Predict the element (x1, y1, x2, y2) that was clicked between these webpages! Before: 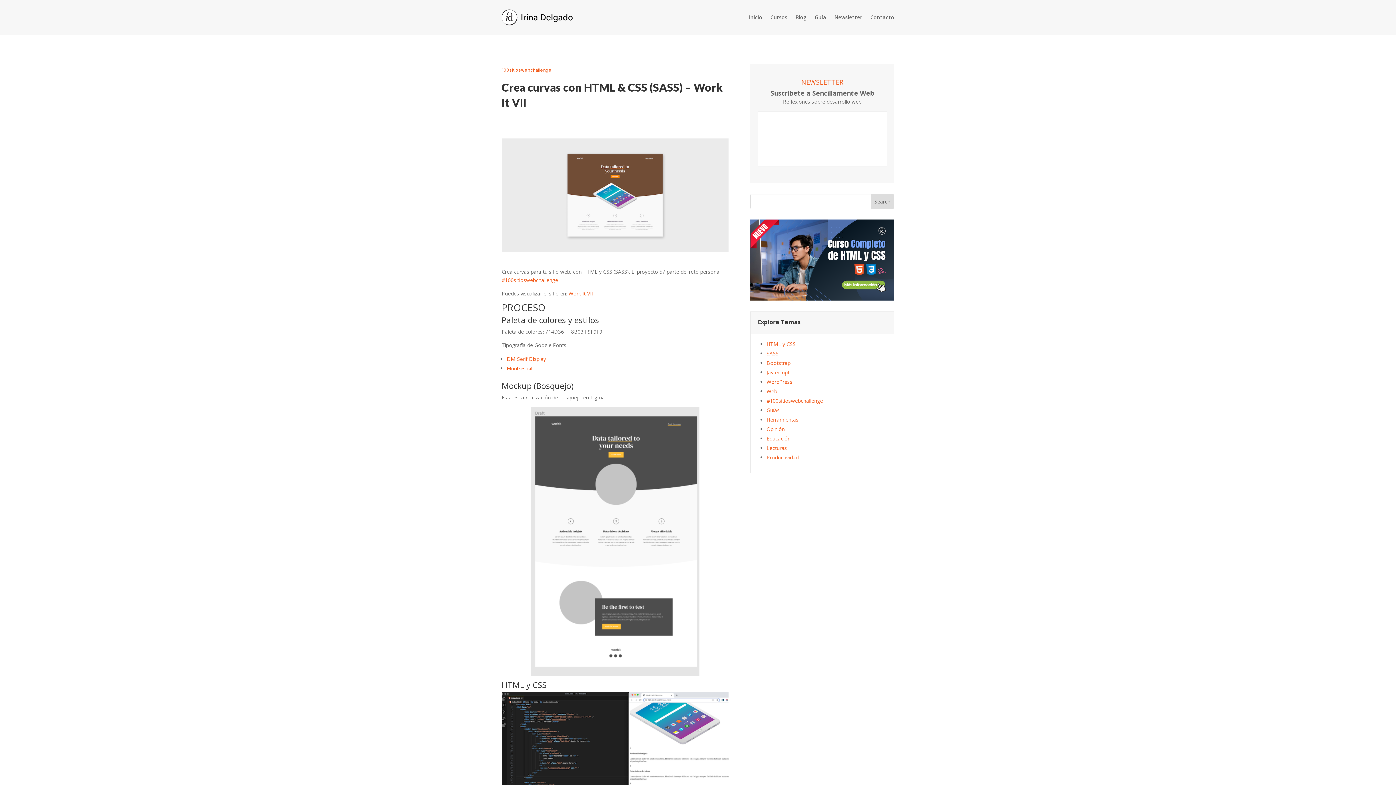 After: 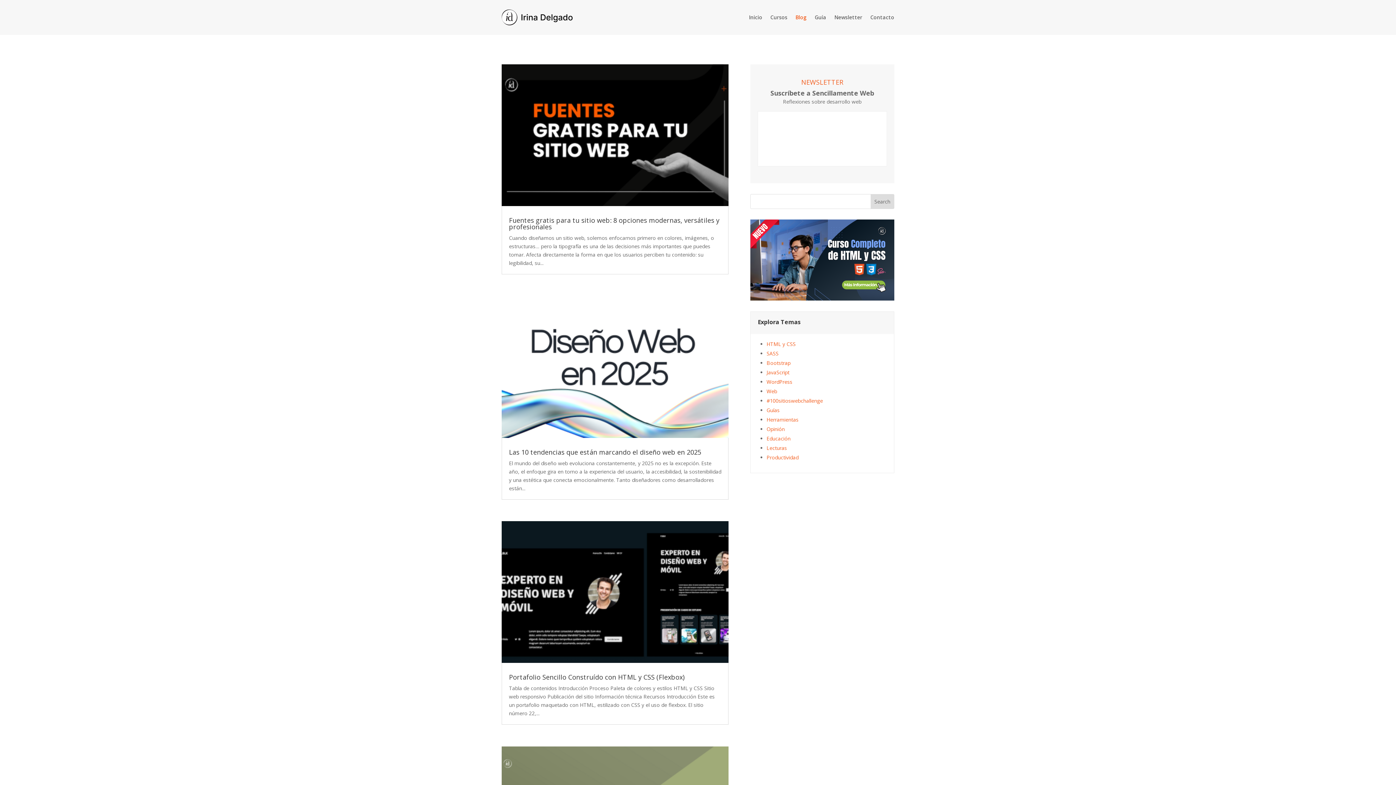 Action: bbox: (795, 3, 806, 31) label: Blog